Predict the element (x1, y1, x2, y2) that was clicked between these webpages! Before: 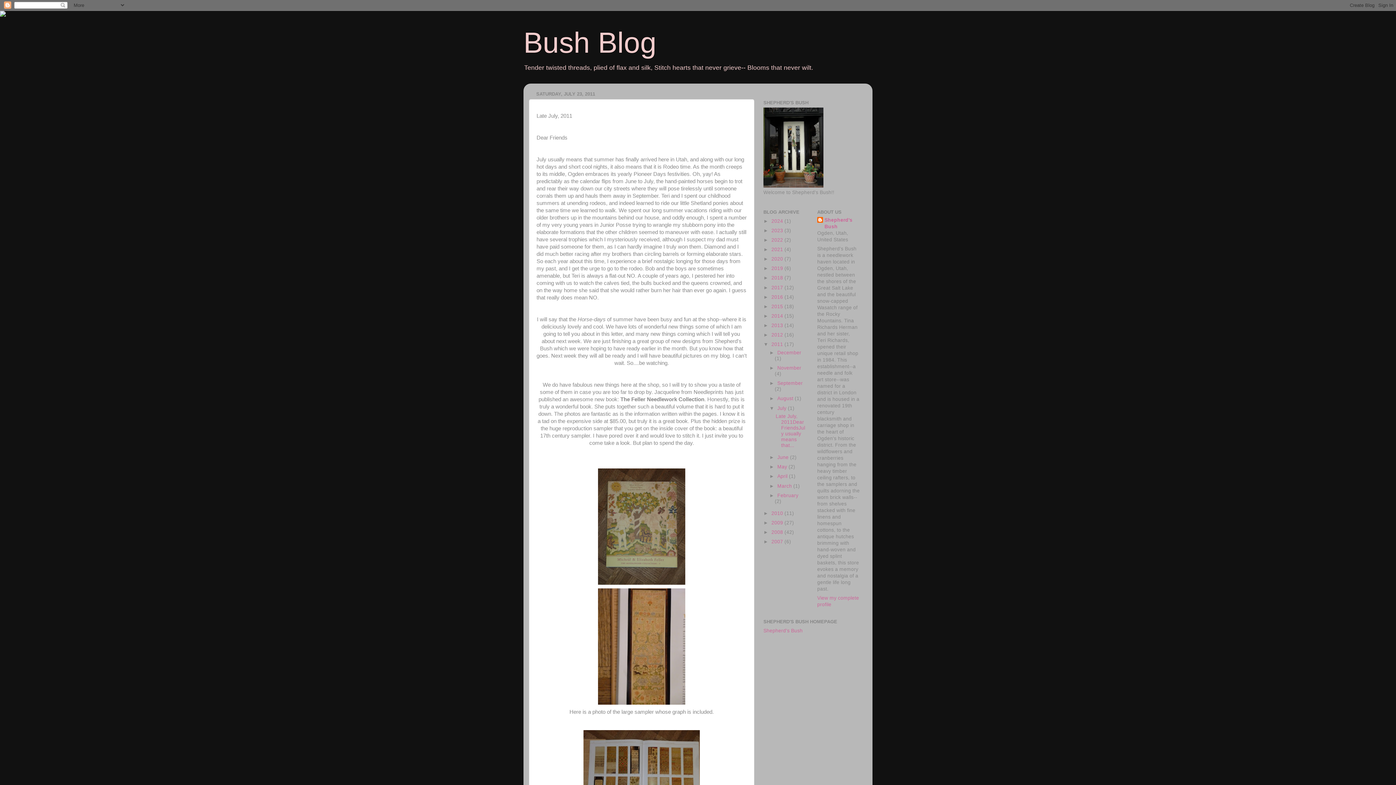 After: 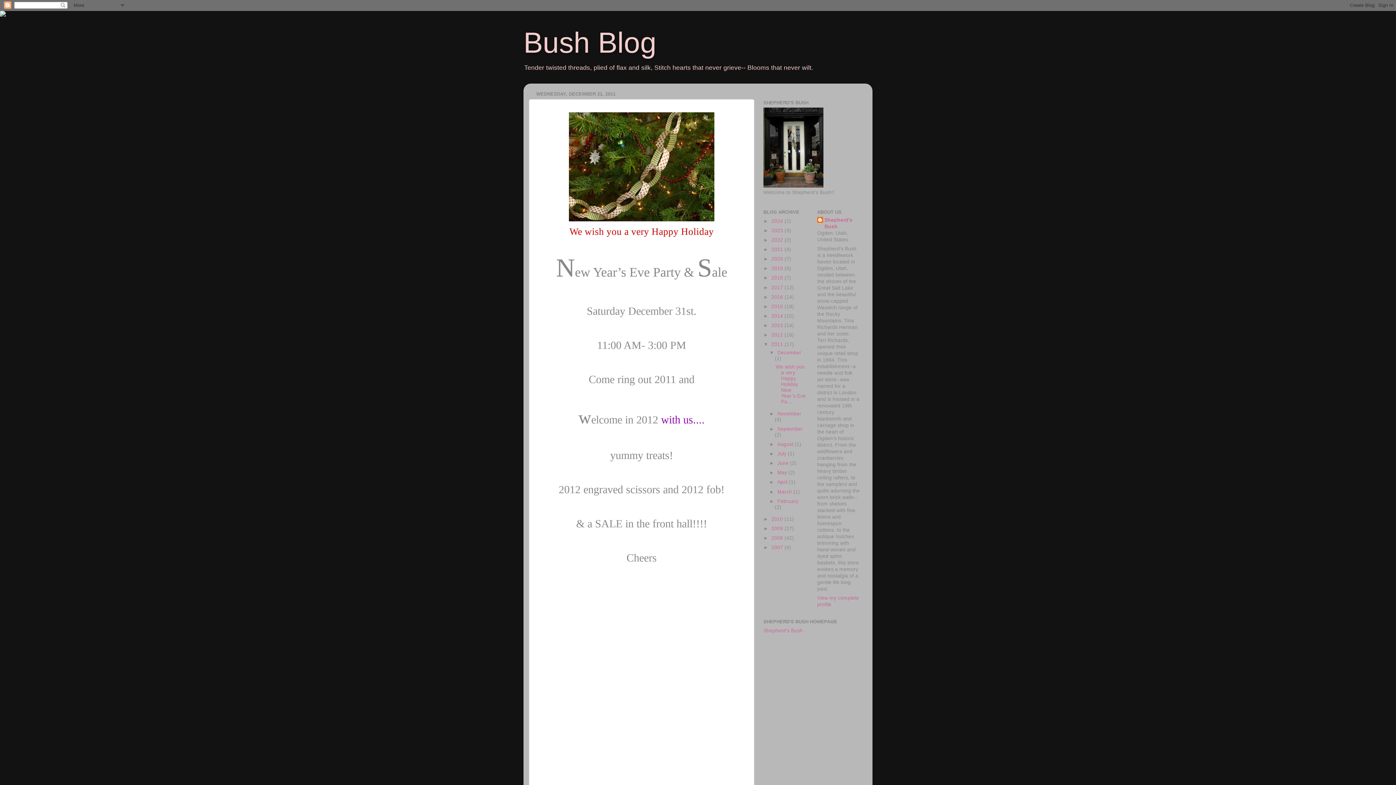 Action: label: 2011  bbox: (771, 341, 784, 347)